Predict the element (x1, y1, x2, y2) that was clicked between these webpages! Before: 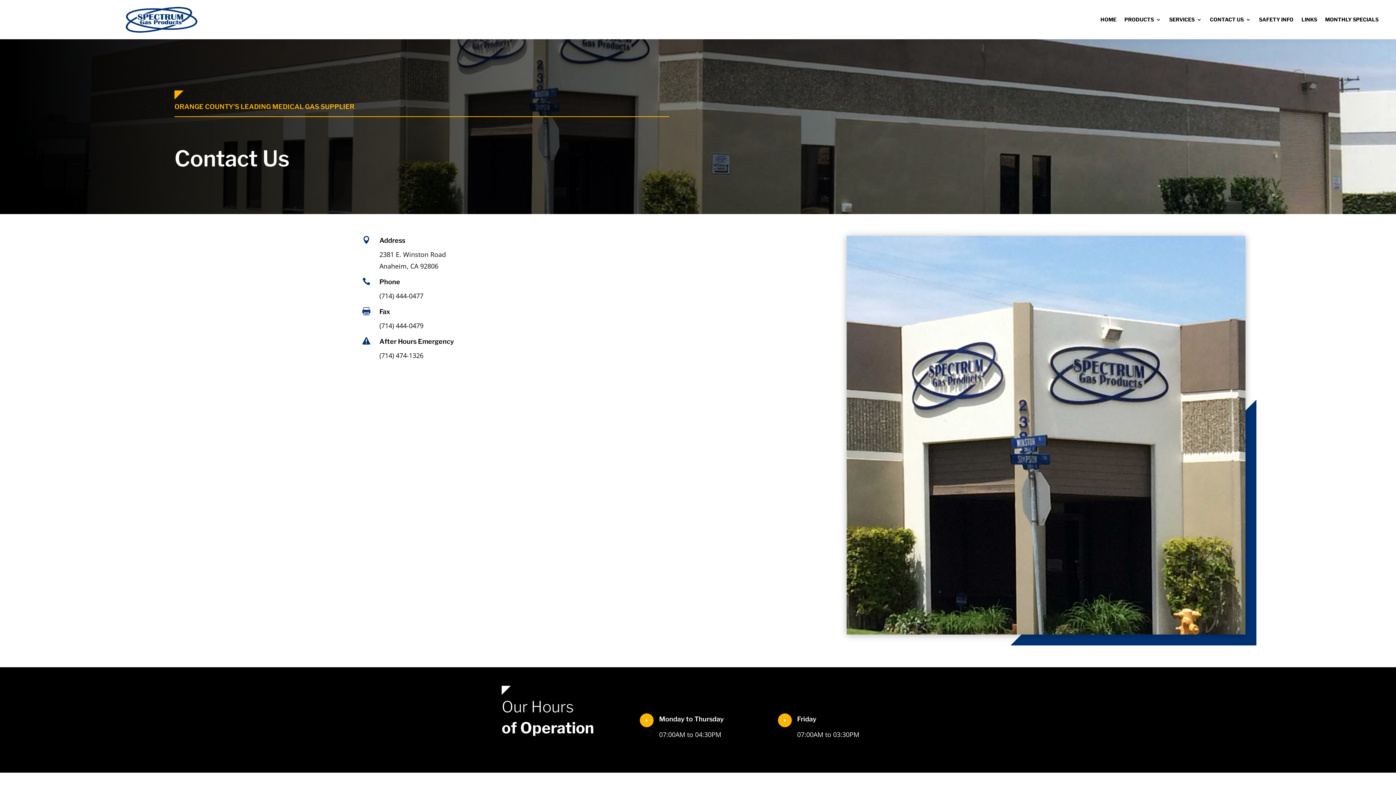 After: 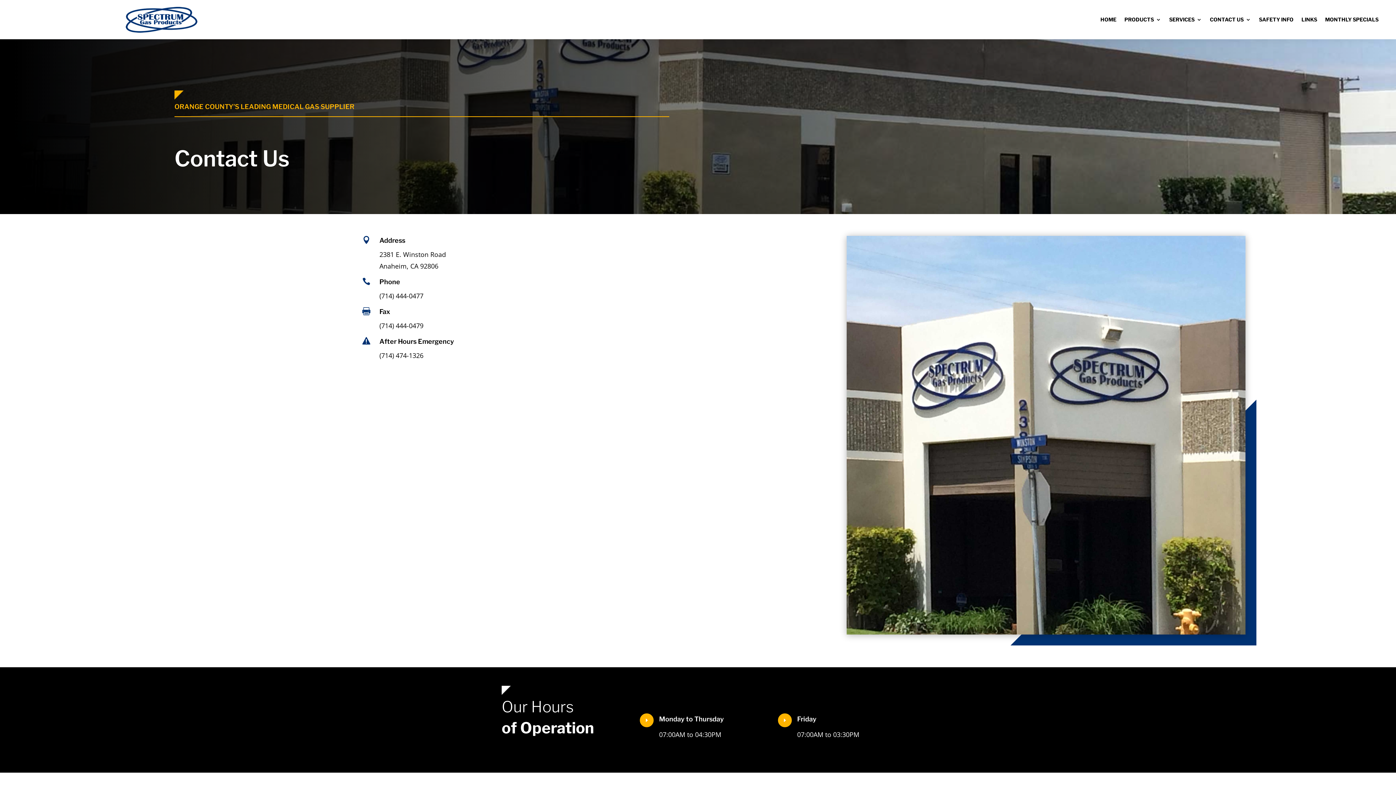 Action: bbox: (1210, 5, 1251, 33) label: CONTACT US